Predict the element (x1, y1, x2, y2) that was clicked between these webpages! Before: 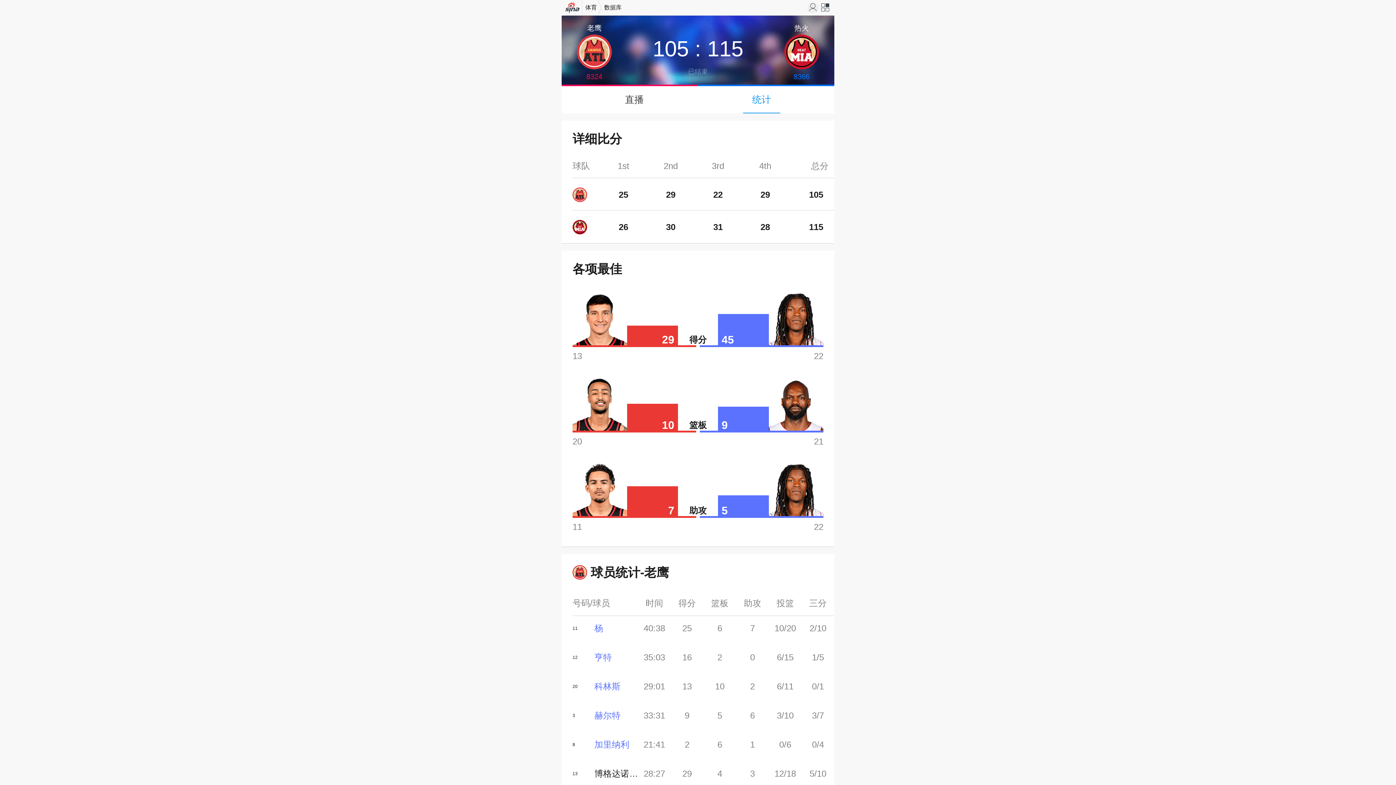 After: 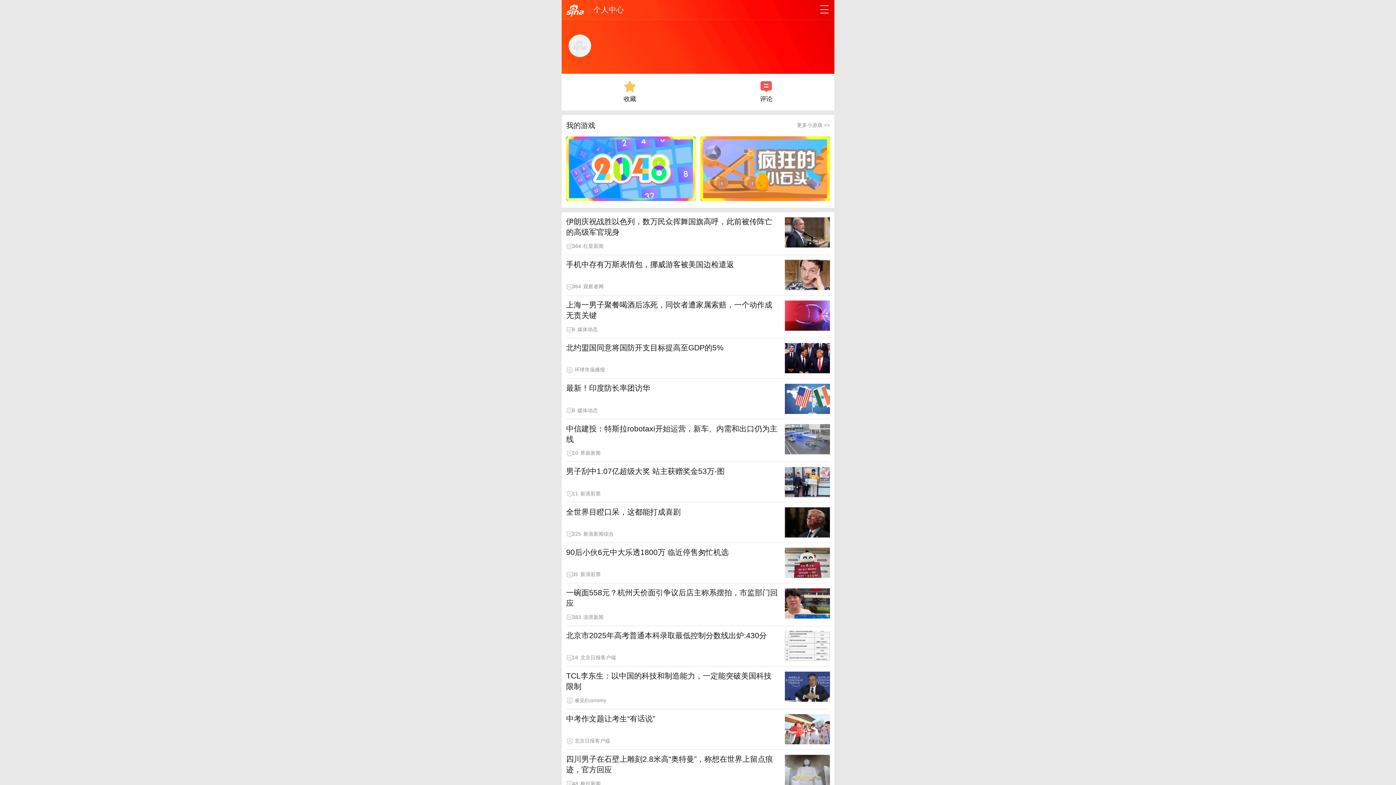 Action: bbox: (807, 2, 818, 13)